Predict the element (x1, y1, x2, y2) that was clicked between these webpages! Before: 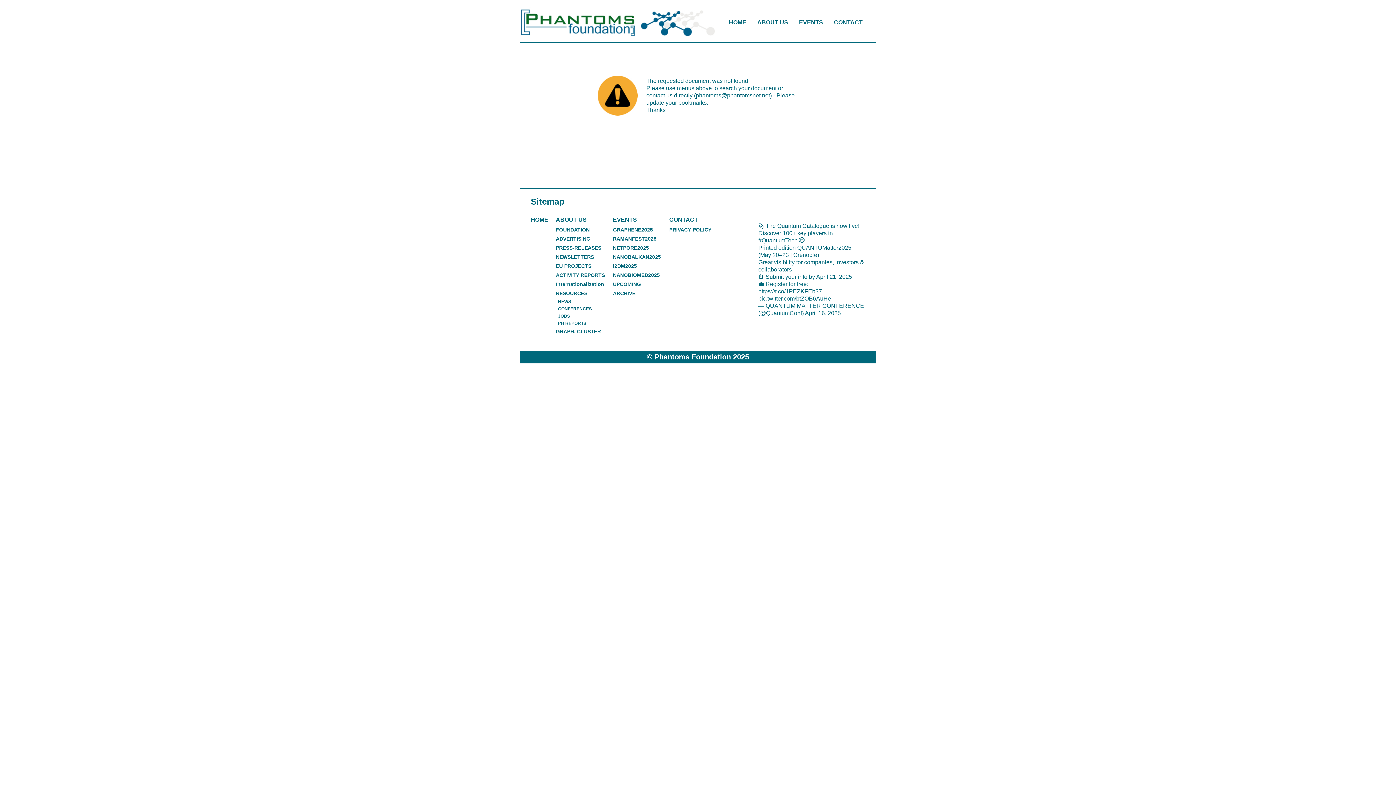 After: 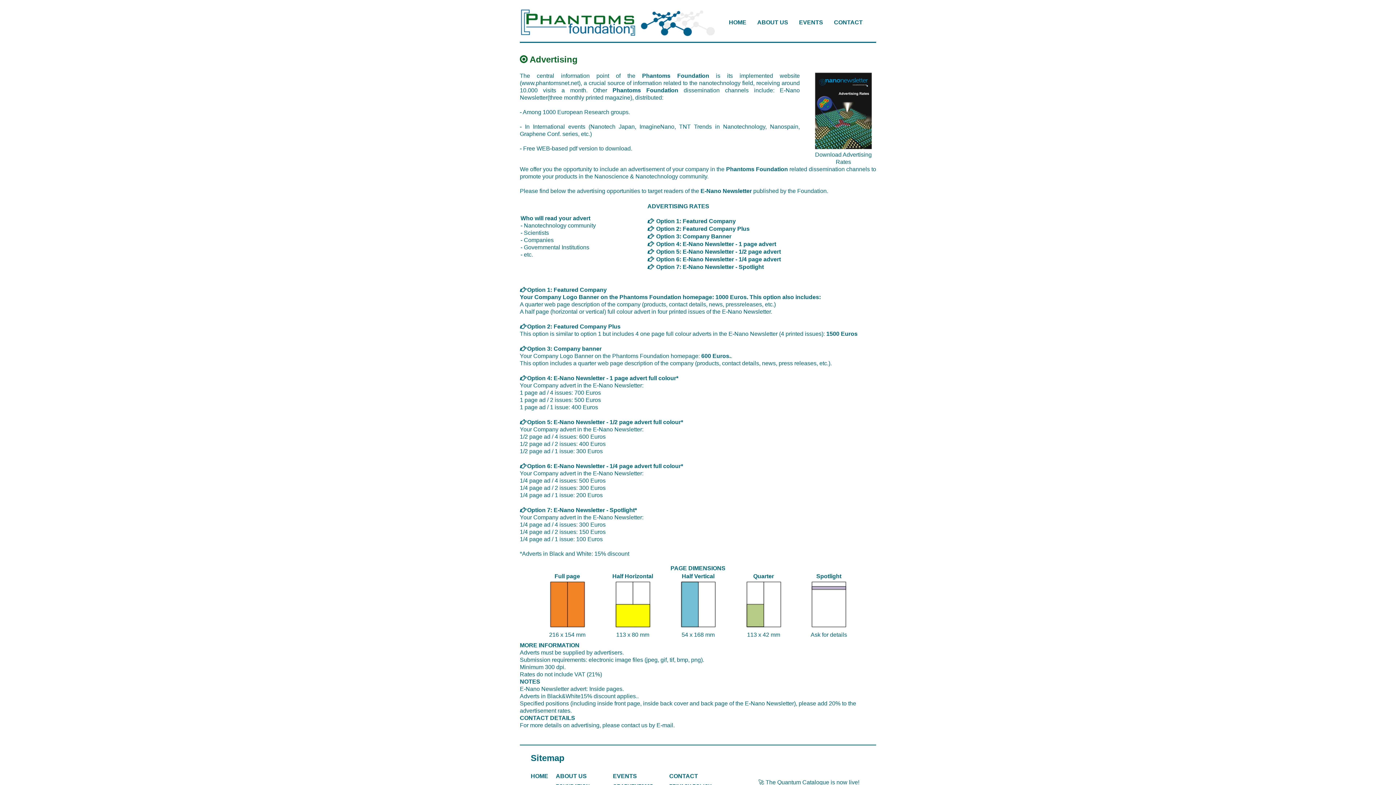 Action: bbox: (556, 236, 590, 241) label: ADVERTISING